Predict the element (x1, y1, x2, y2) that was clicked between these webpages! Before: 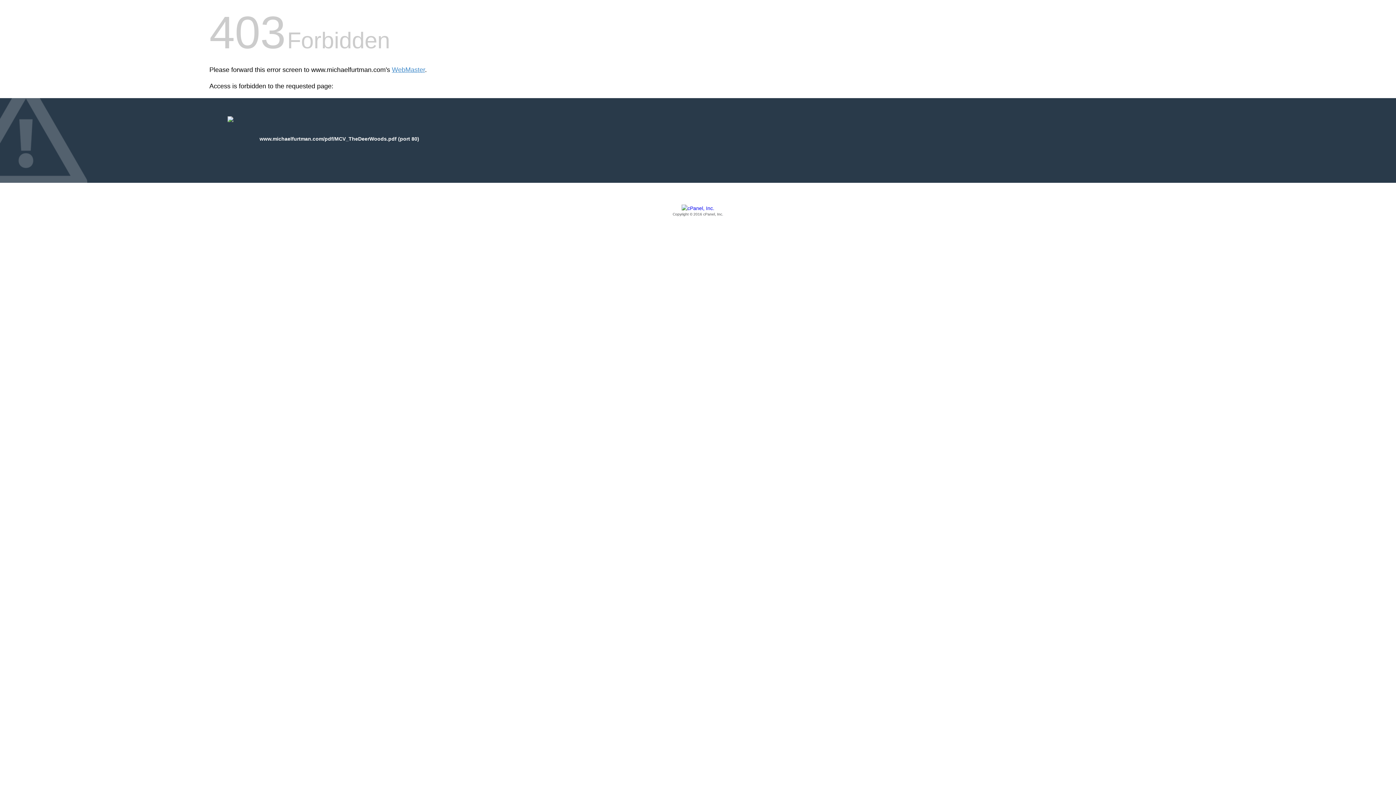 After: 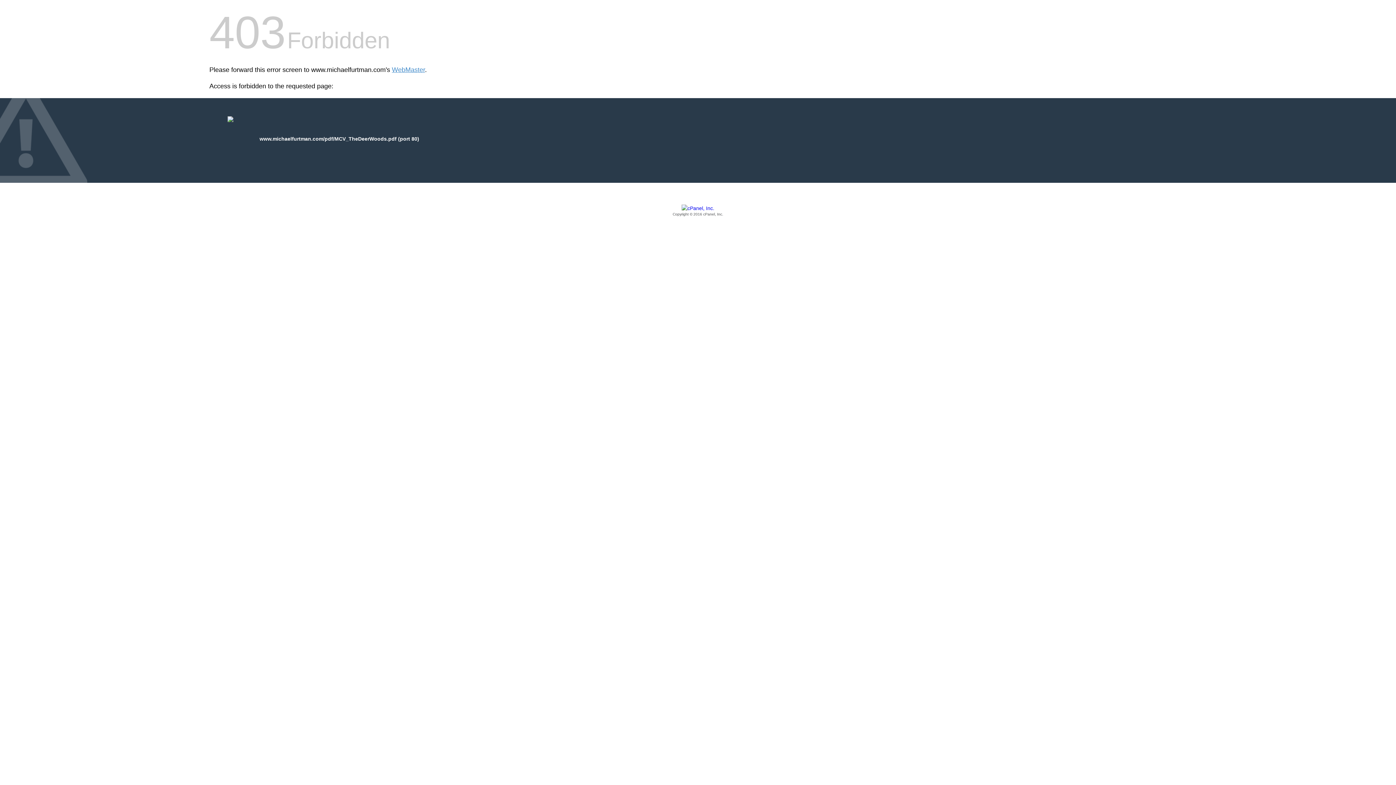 Action: bbox: (209, 205, 1186, 217) label: Copyright © 2016 cPanel, Inc.